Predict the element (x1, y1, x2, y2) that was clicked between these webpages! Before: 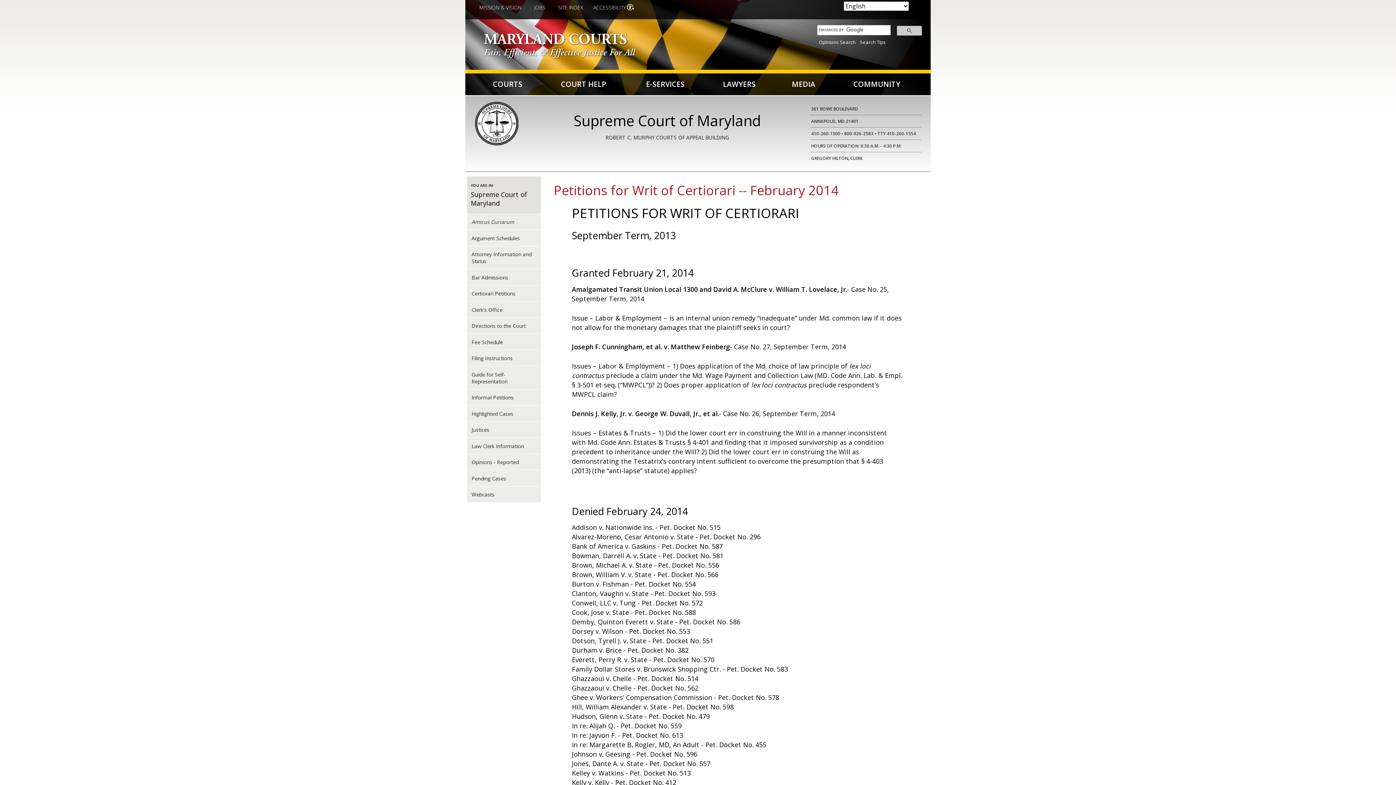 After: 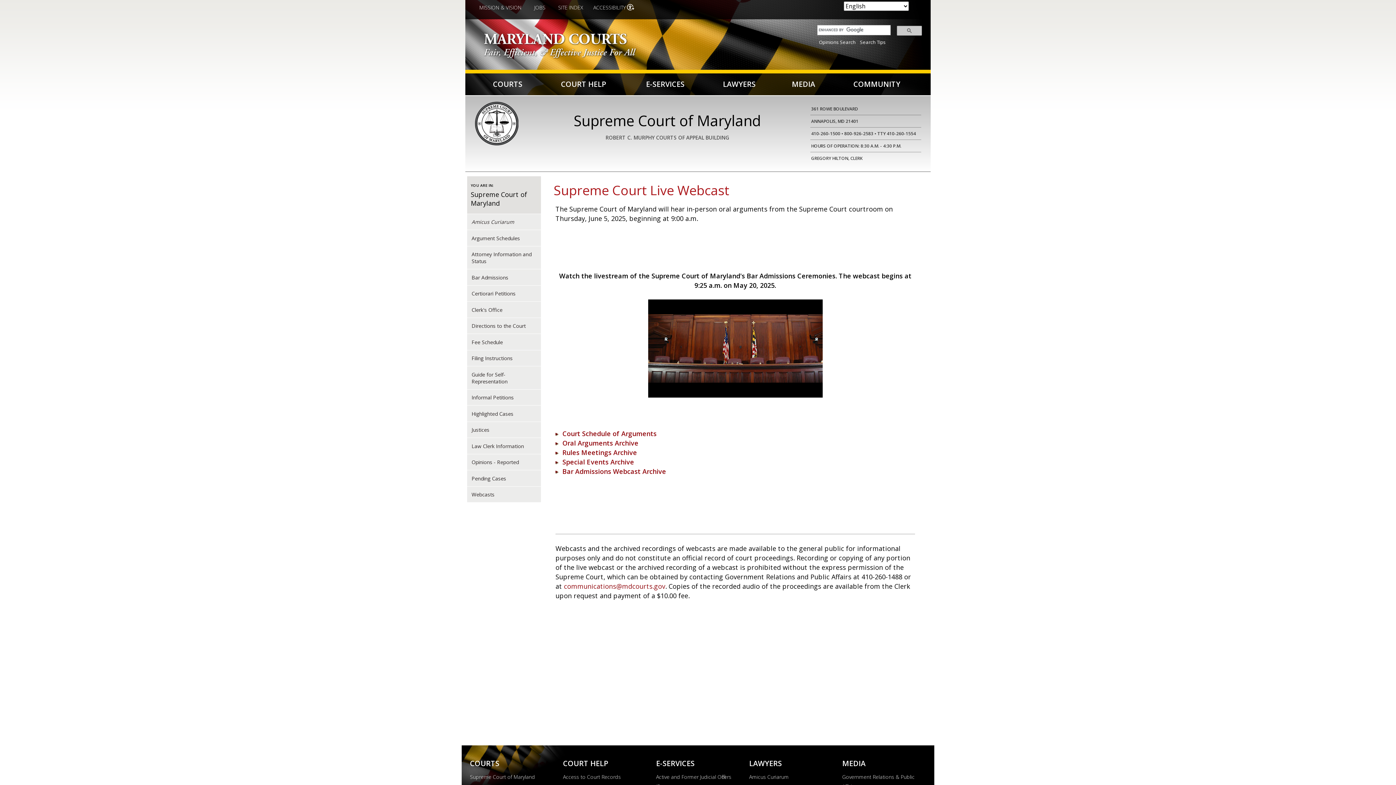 Action: bbox: (467, 486, 541, 502) label: Webcasts